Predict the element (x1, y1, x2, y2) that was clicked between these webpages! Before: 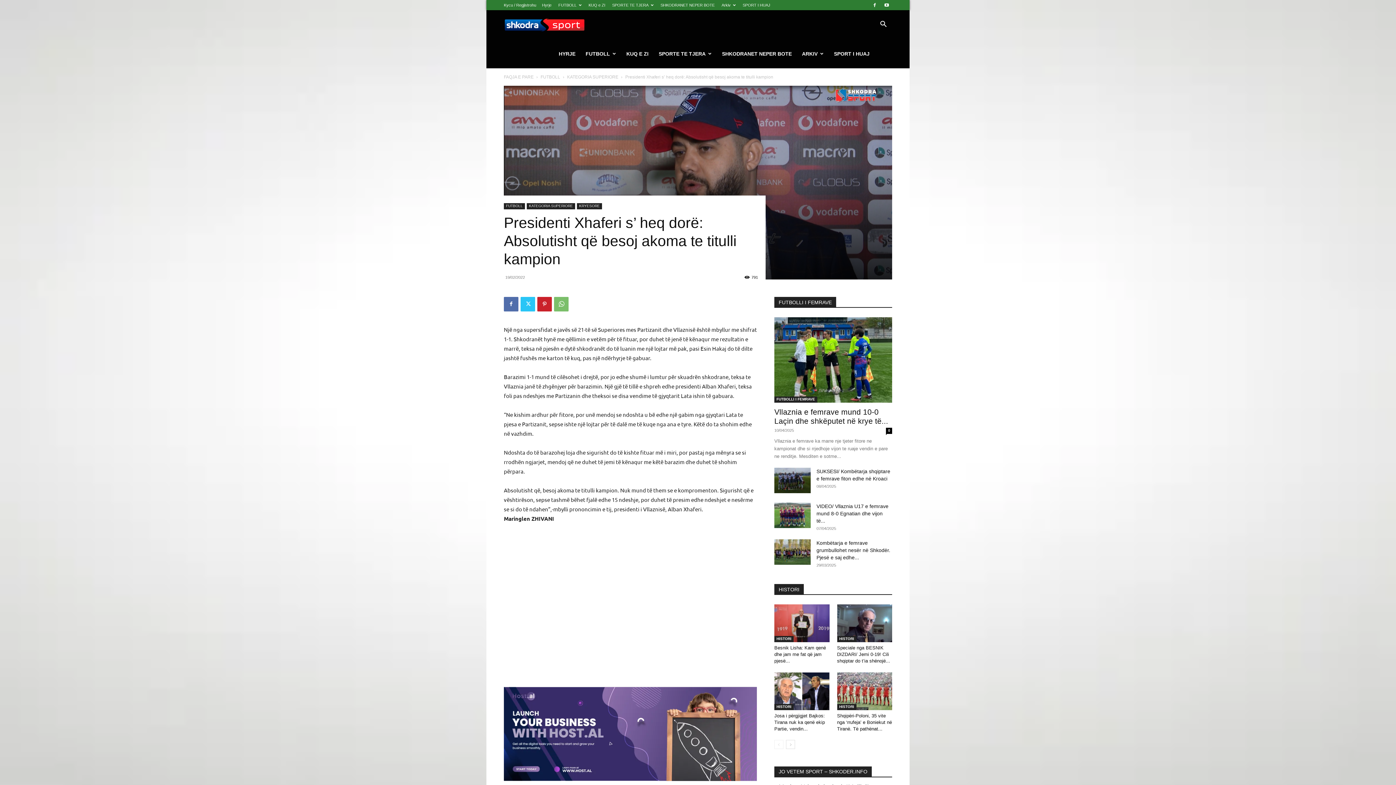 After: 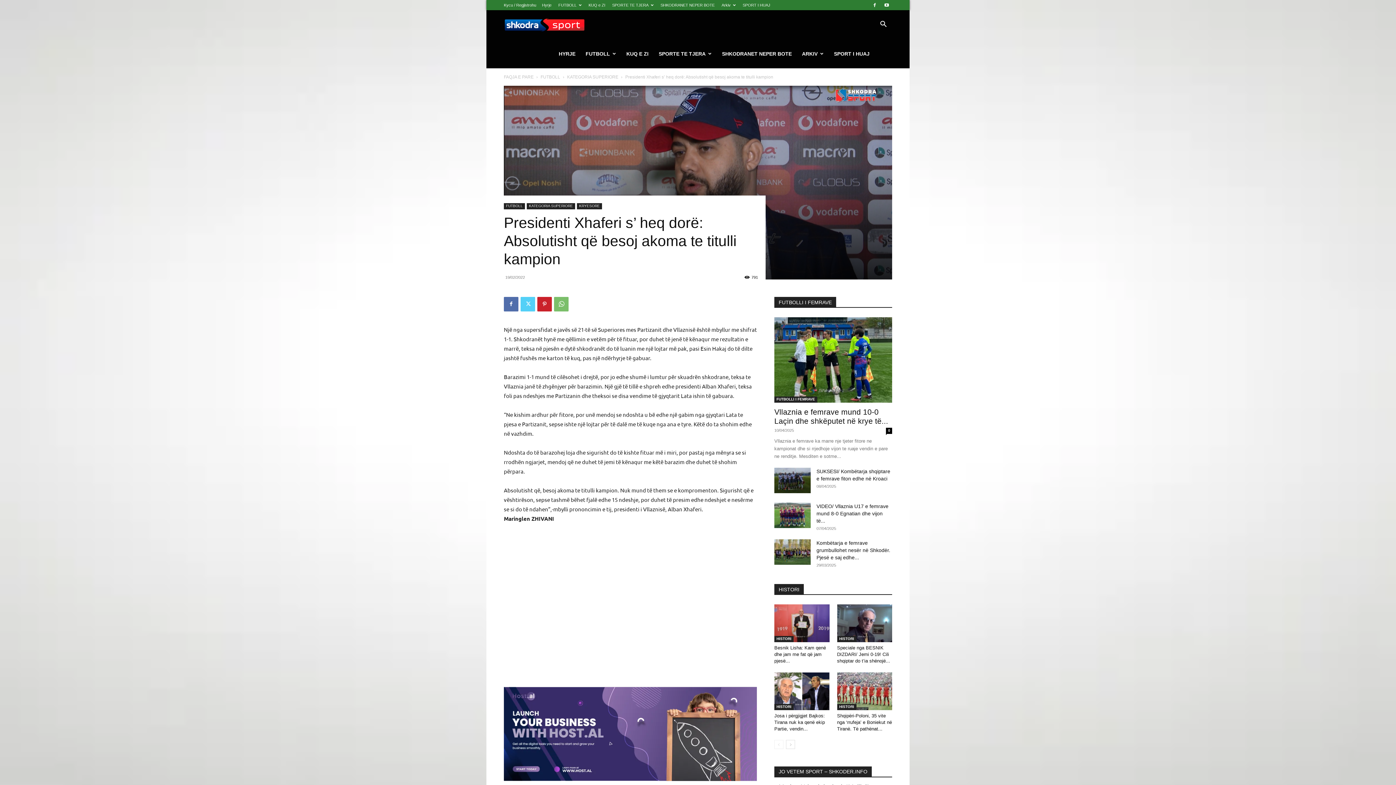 Action: bbox: (520, 297, 535, 311)